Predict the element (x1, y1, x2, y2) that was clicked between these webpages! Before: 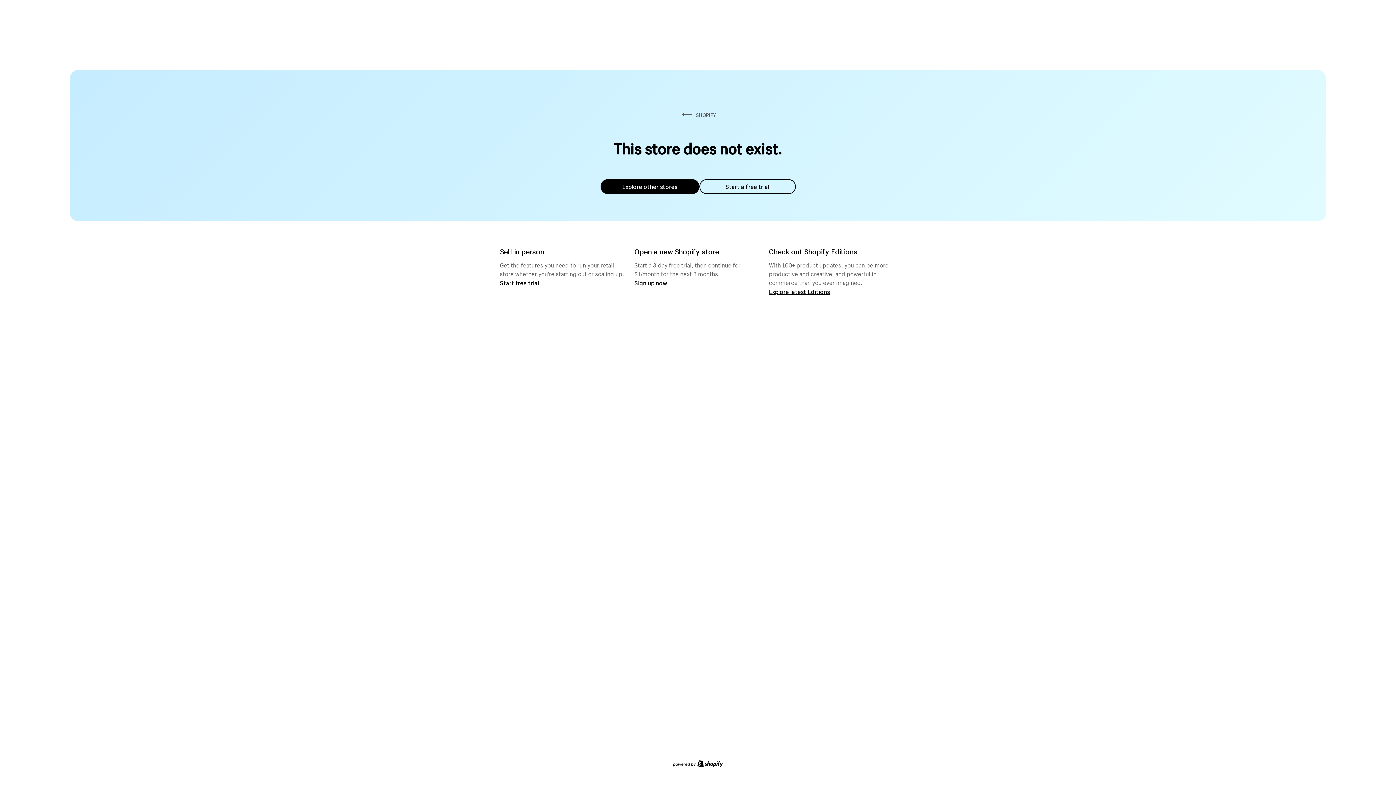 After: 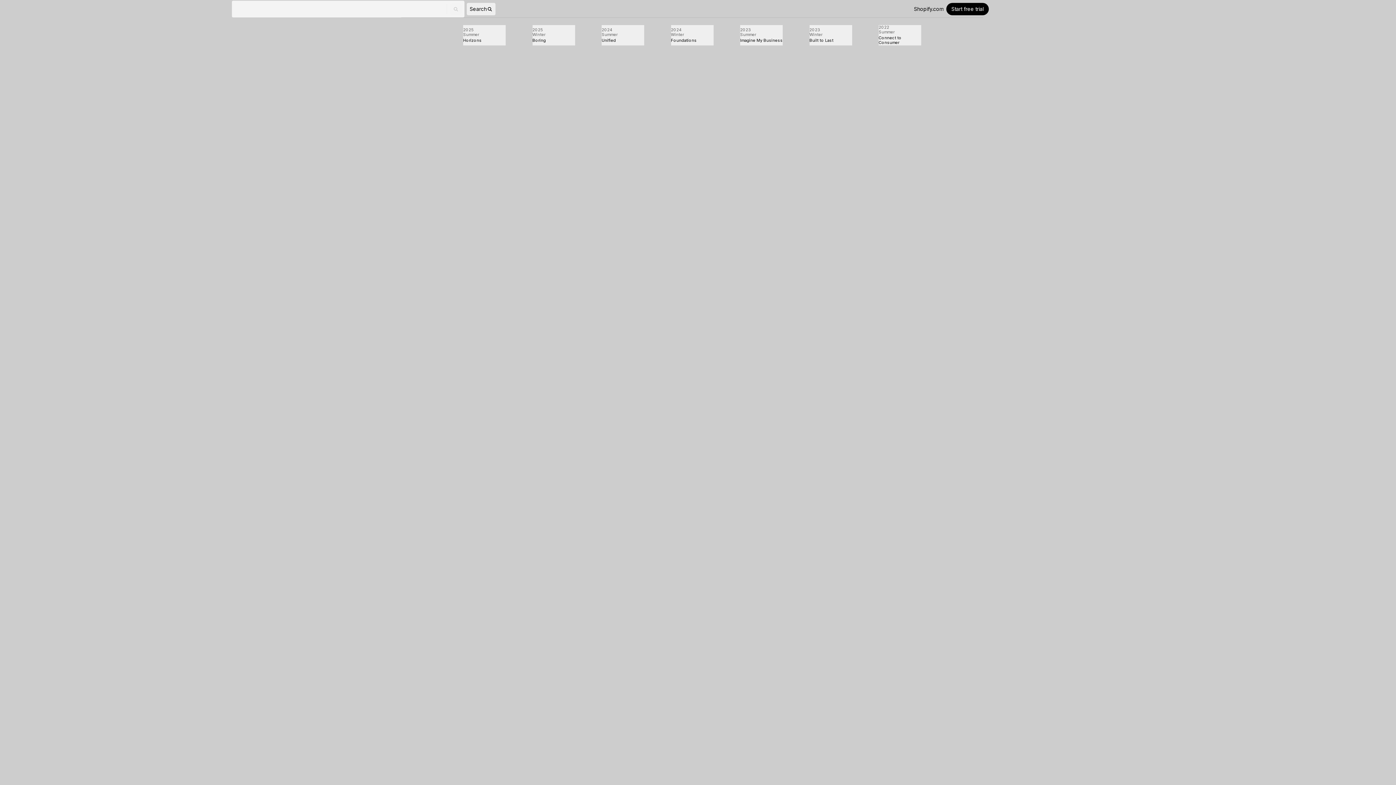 Action: label: Explore latest Editions bbox: (769, 287, 830, 295)